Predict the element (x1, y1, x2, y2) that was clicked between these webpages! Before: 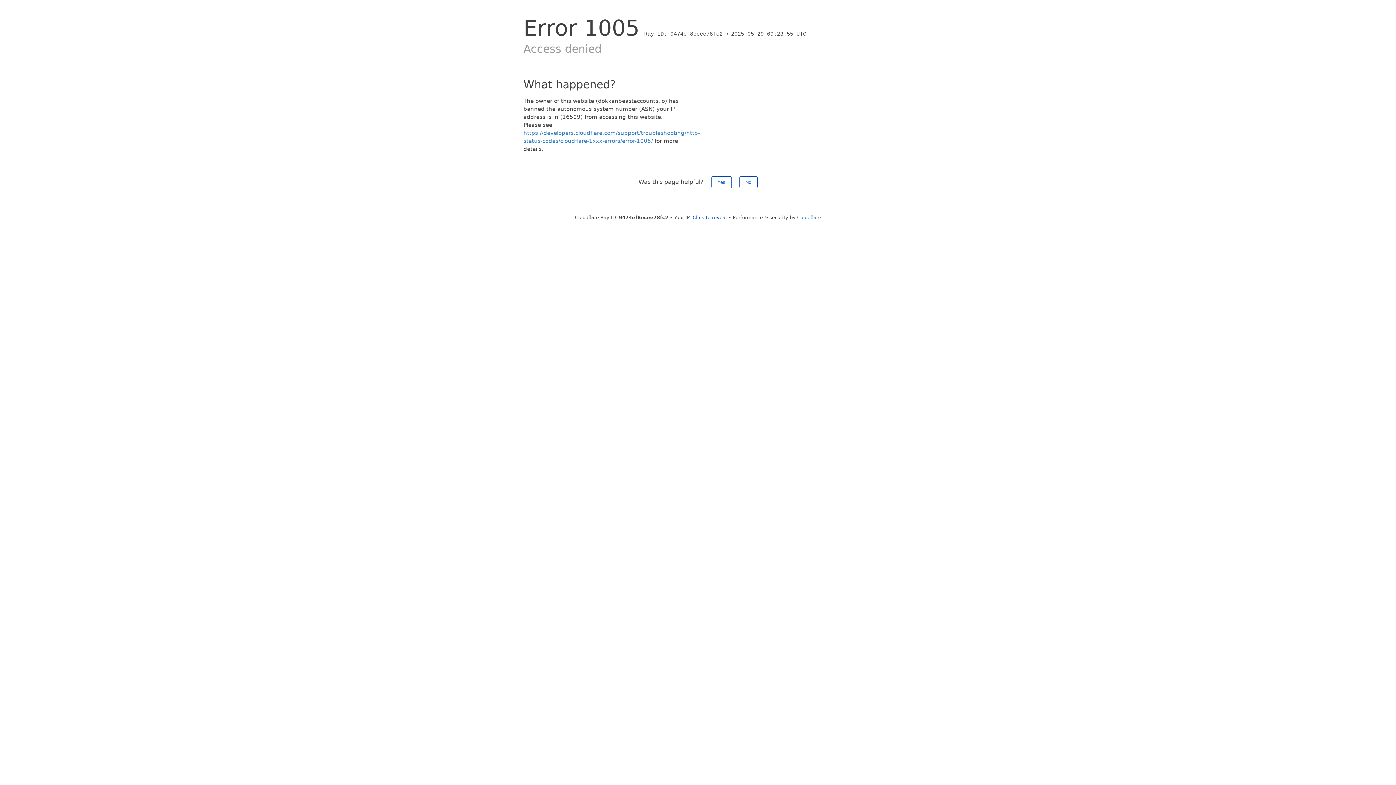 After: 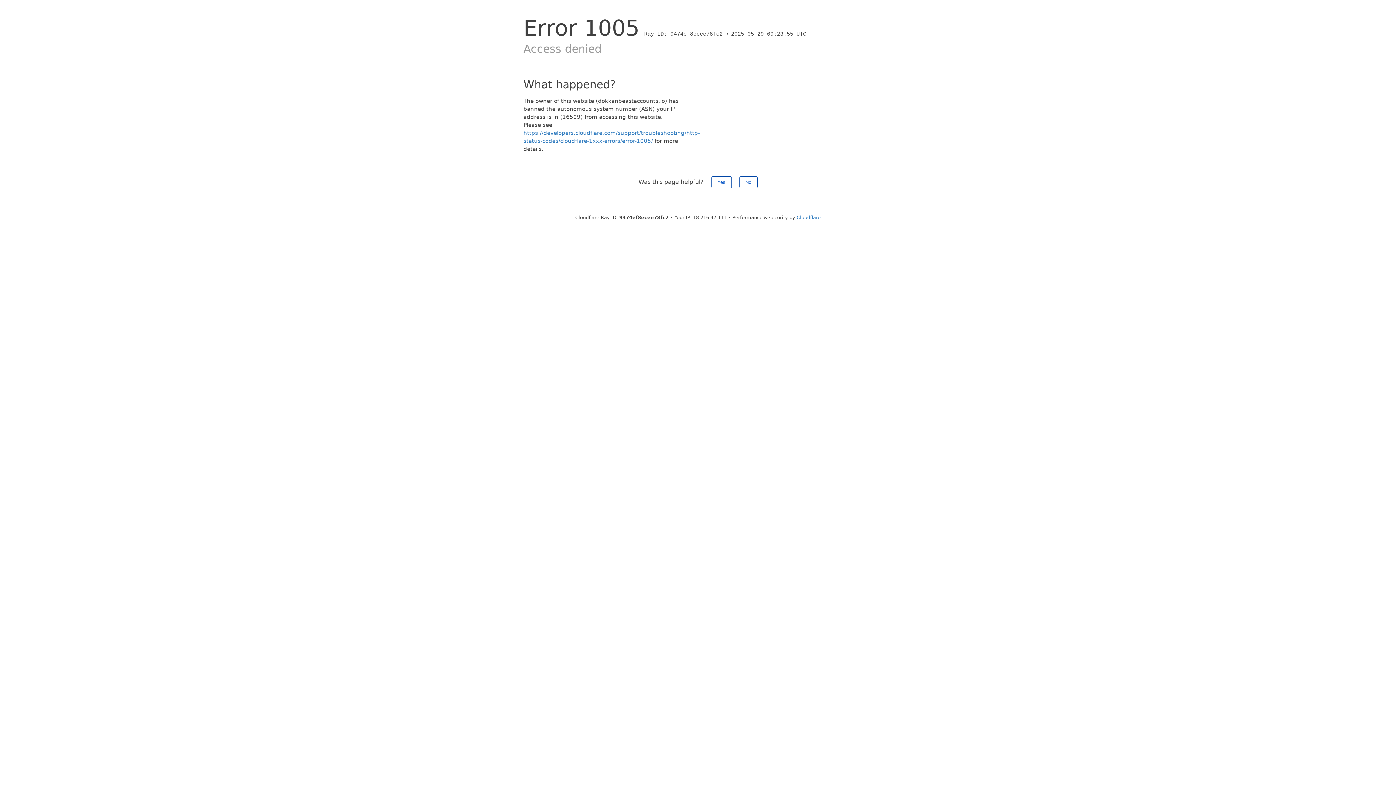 Action: label: Click to reveal bbox: (692, 214, 727, 220)